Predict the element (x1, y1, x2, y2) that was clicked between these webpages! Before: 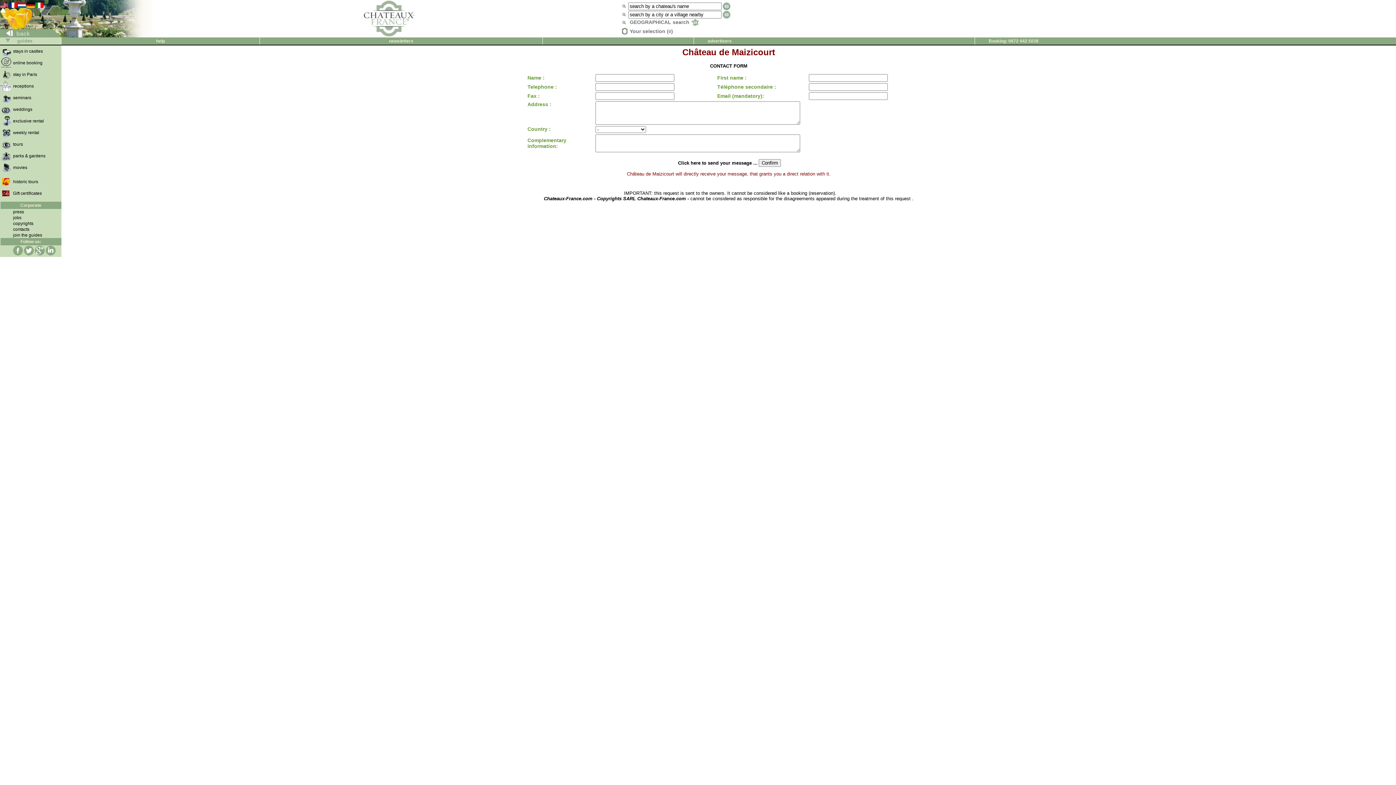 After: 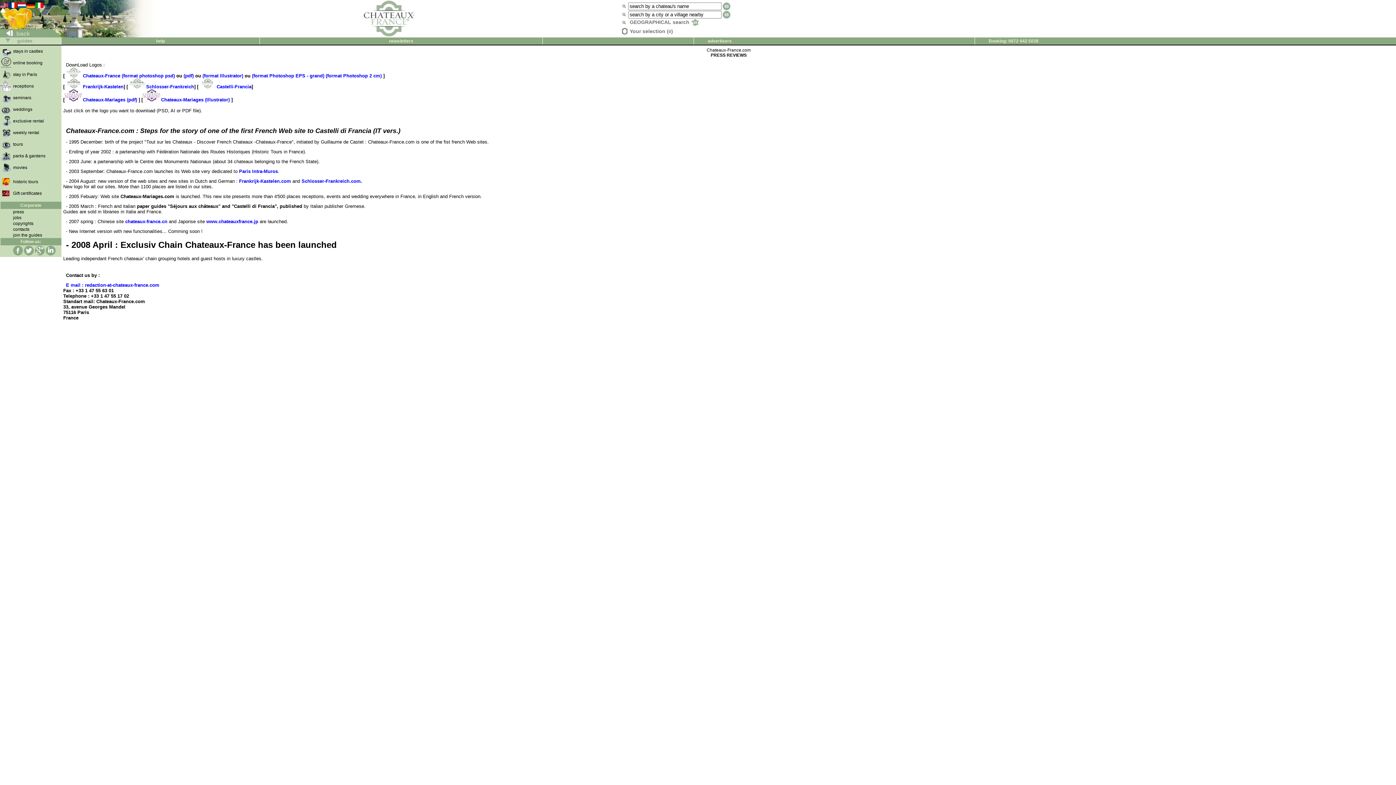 Action: label: press bbox: (13, 209, 24, 214)